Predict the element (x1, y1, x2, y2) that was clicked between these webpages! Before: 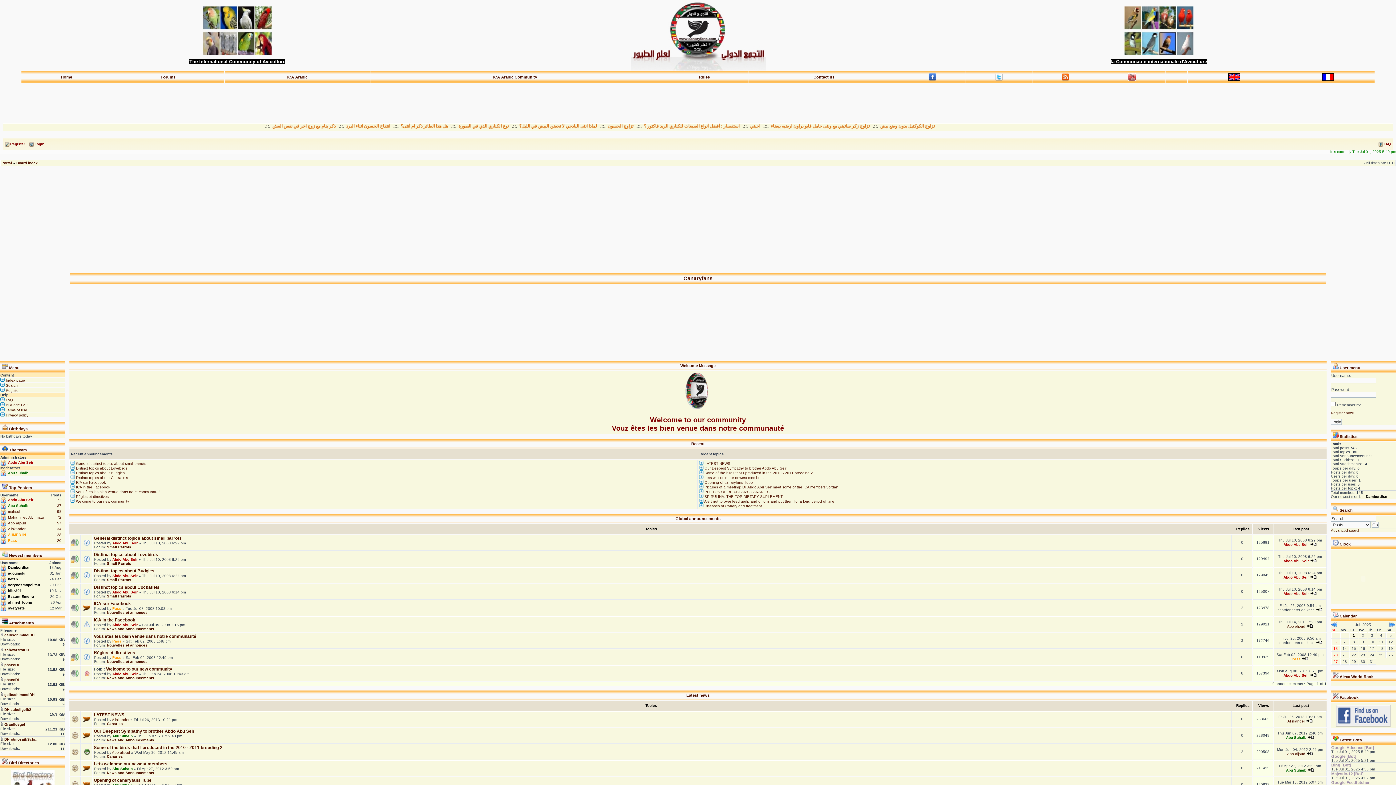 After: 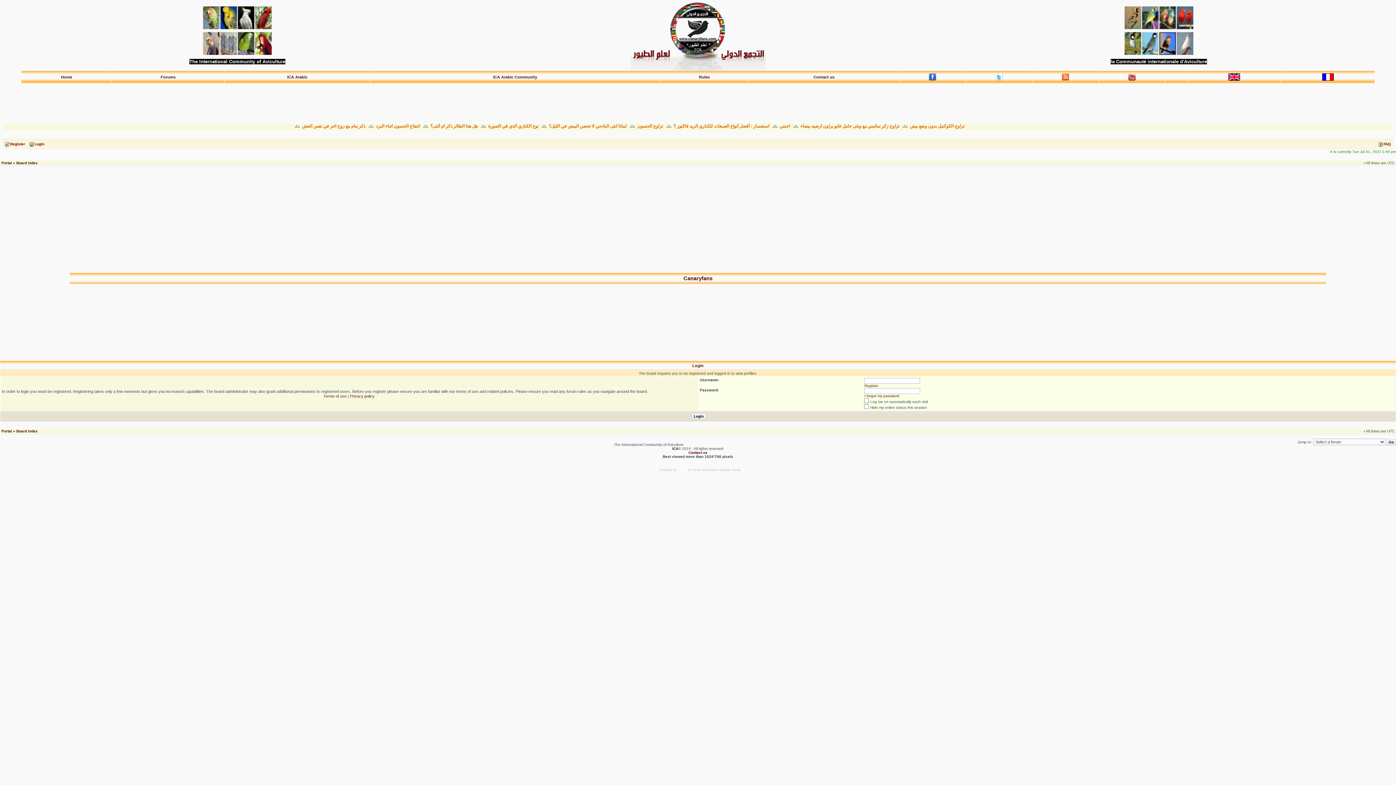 Action: bbox: (1283, 559, 1309, 563) label: Abdo Abu Seir